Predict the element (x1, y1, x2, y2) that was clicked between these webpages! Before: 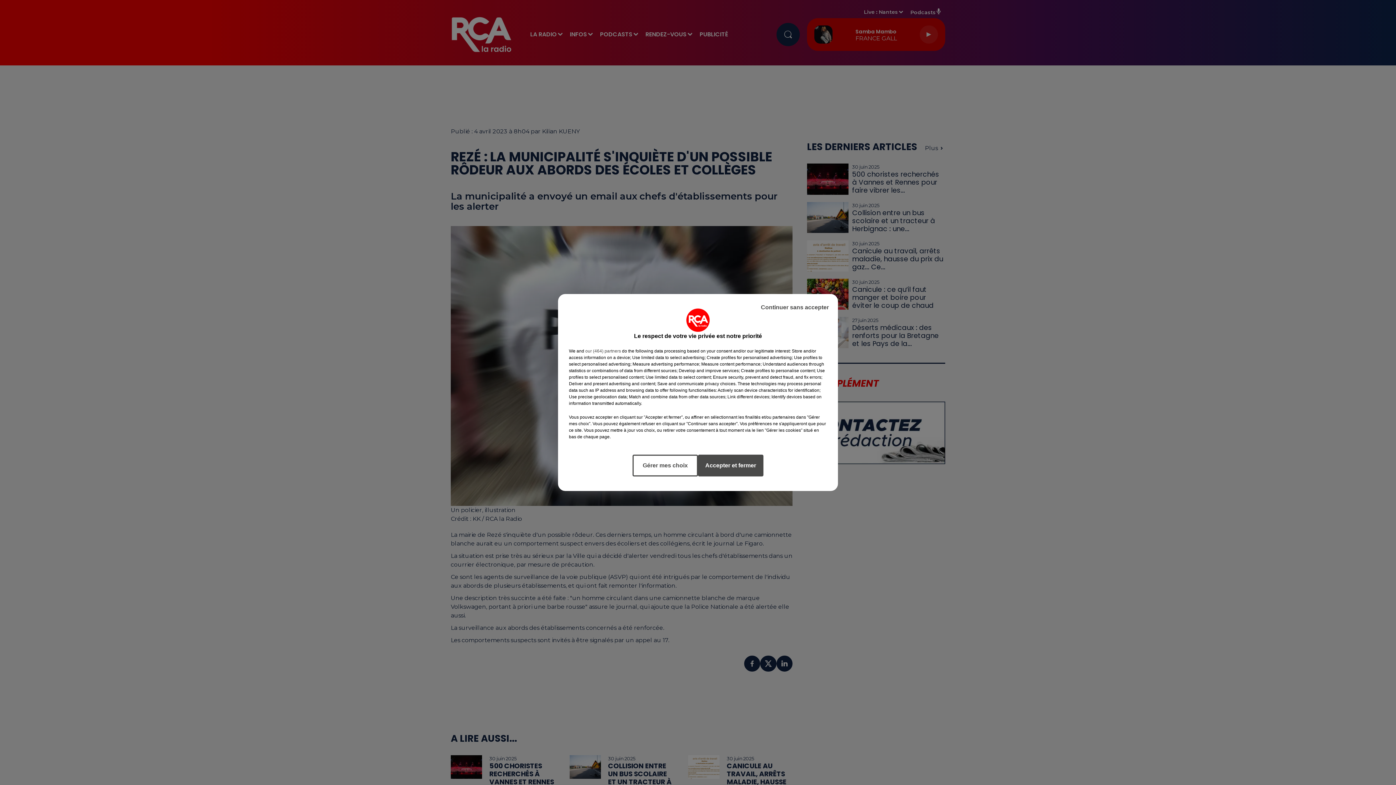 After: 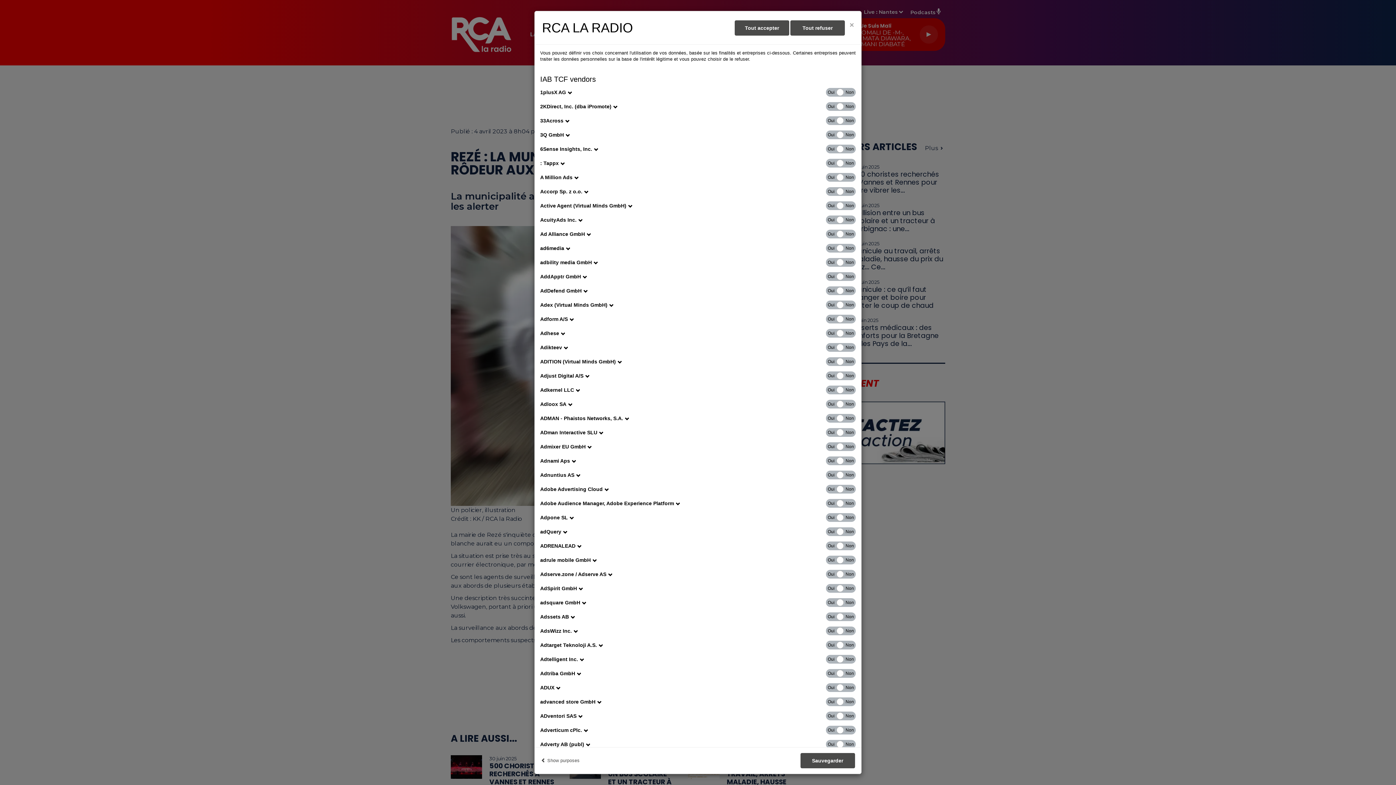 Action: label: show vendors bbox: (585, 348, 621, 354)